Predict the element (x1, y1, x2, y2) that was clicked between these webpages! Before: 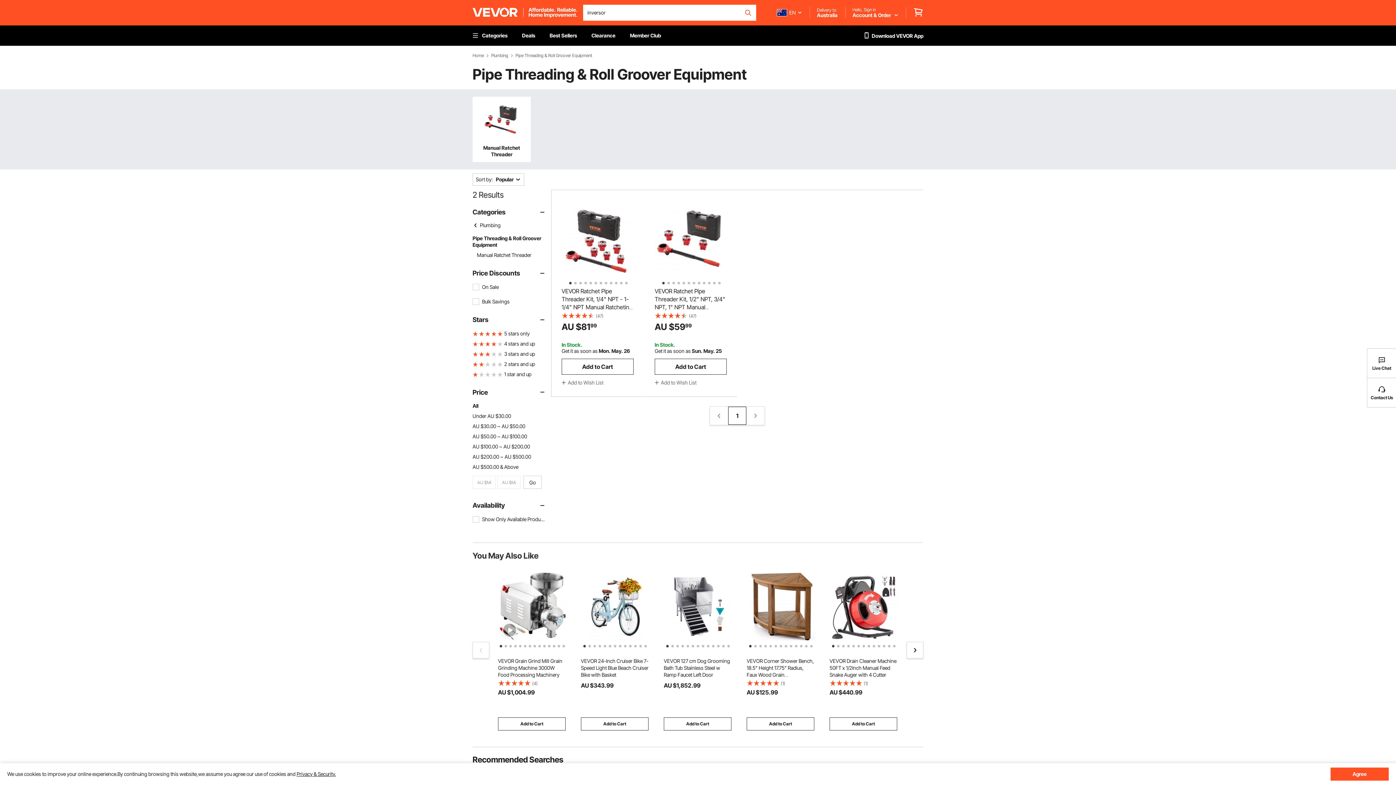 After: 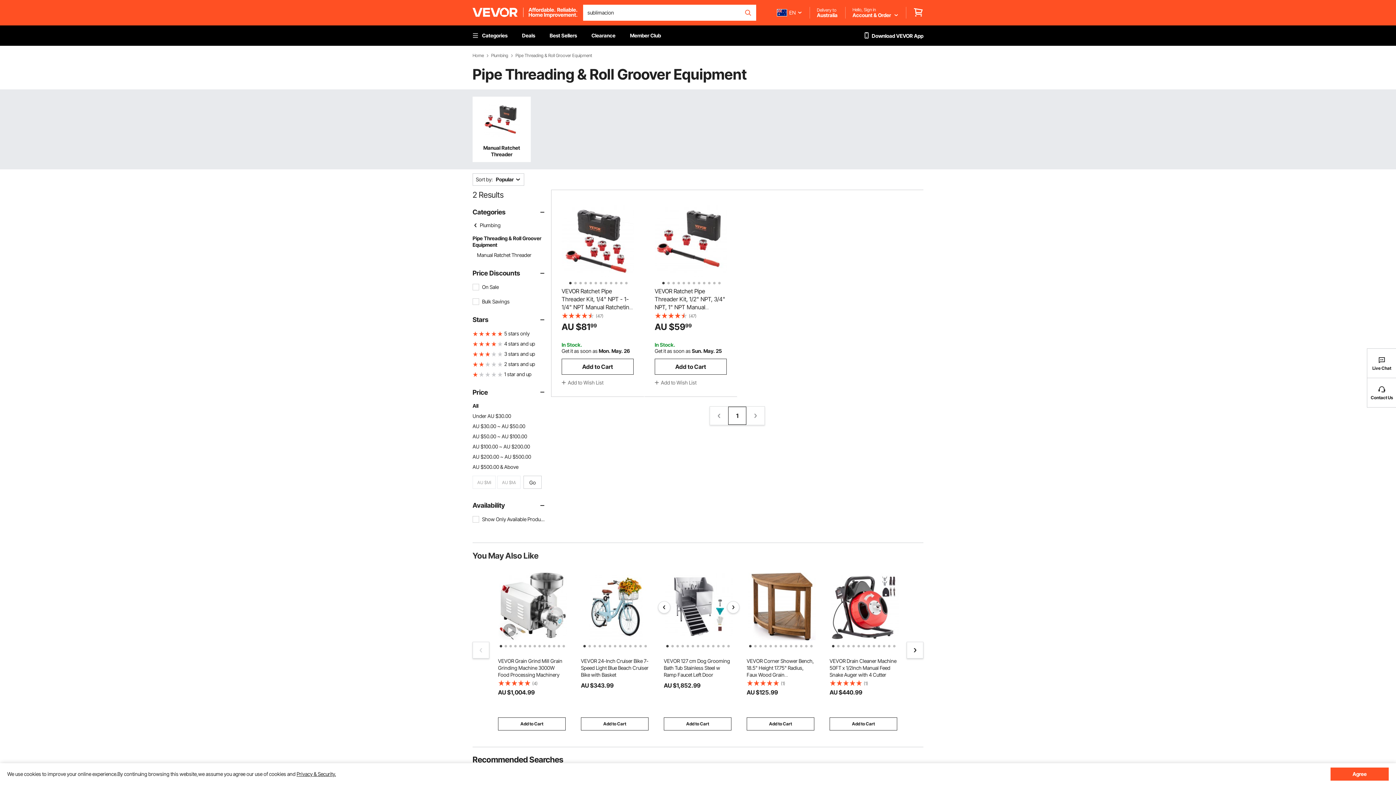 Action: bbox: (664, 643, 667, 646) label: 1 of 13